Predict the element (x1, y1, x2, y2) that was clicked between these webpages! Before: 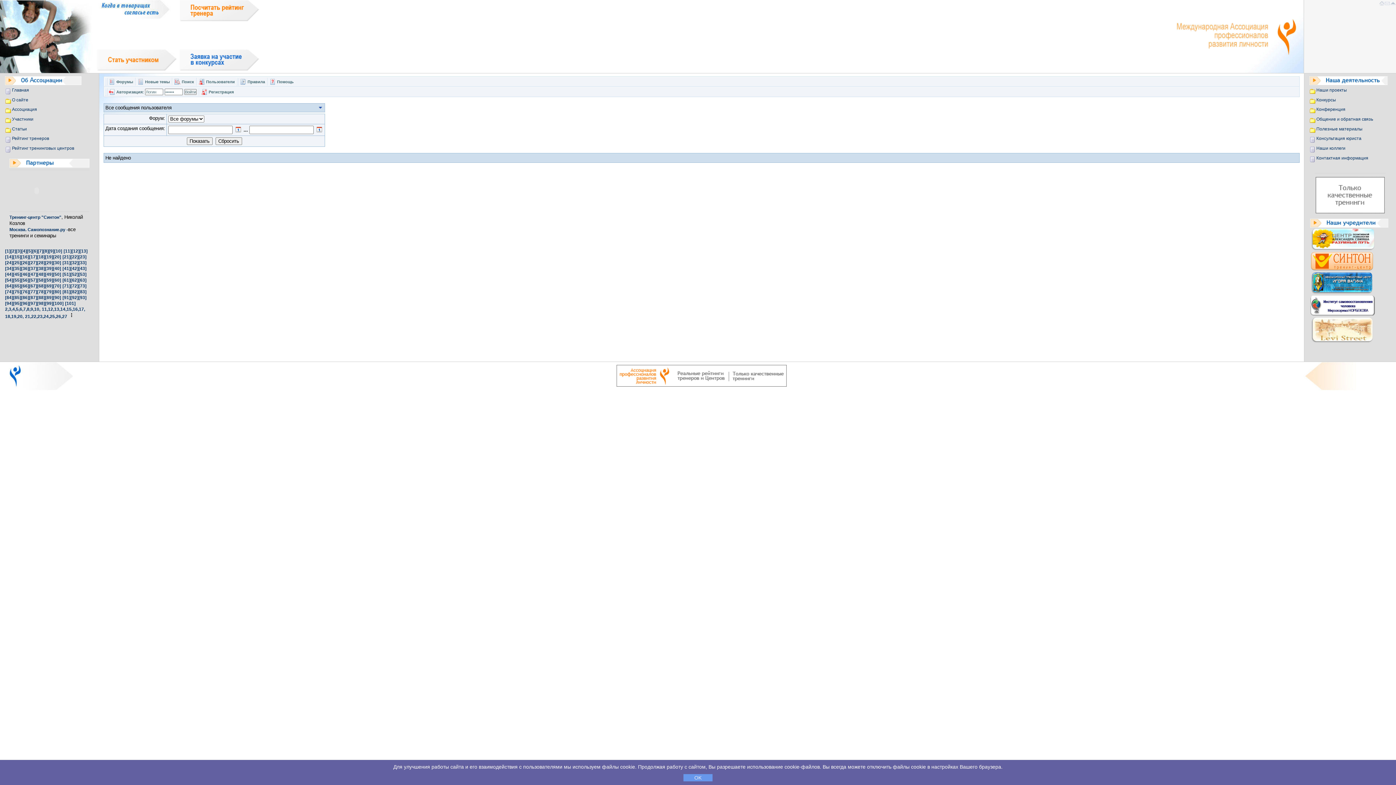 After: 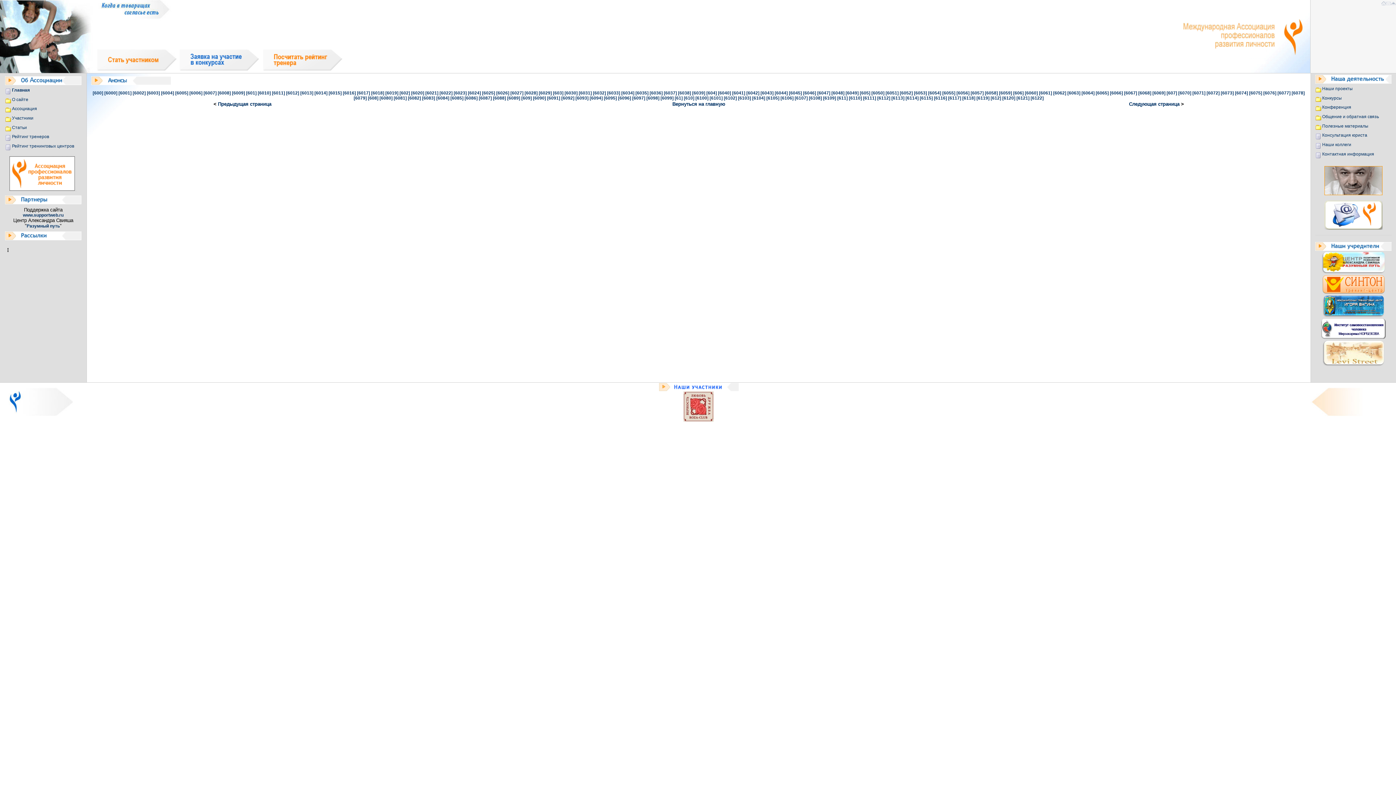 Action: bbox: (78, 289, 86, 294) label: [83]